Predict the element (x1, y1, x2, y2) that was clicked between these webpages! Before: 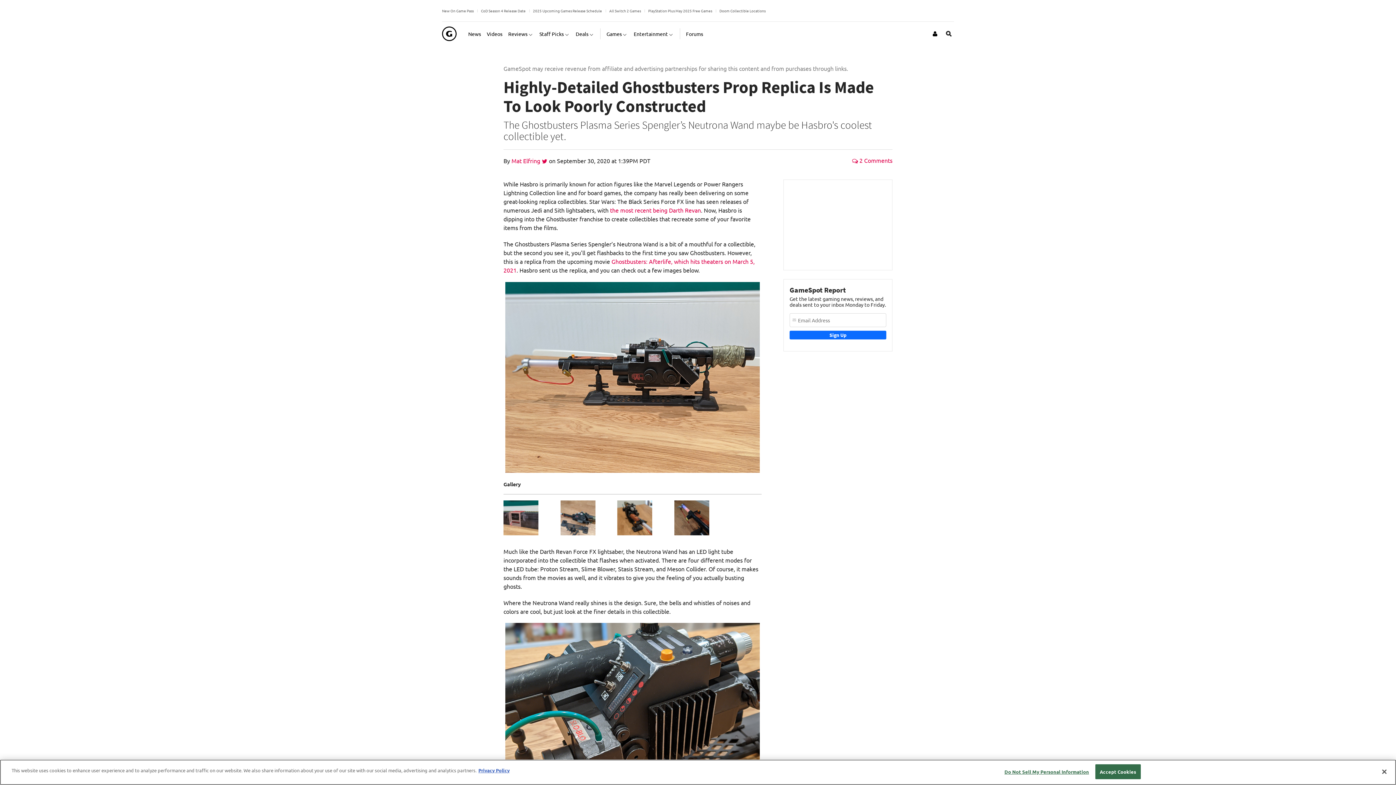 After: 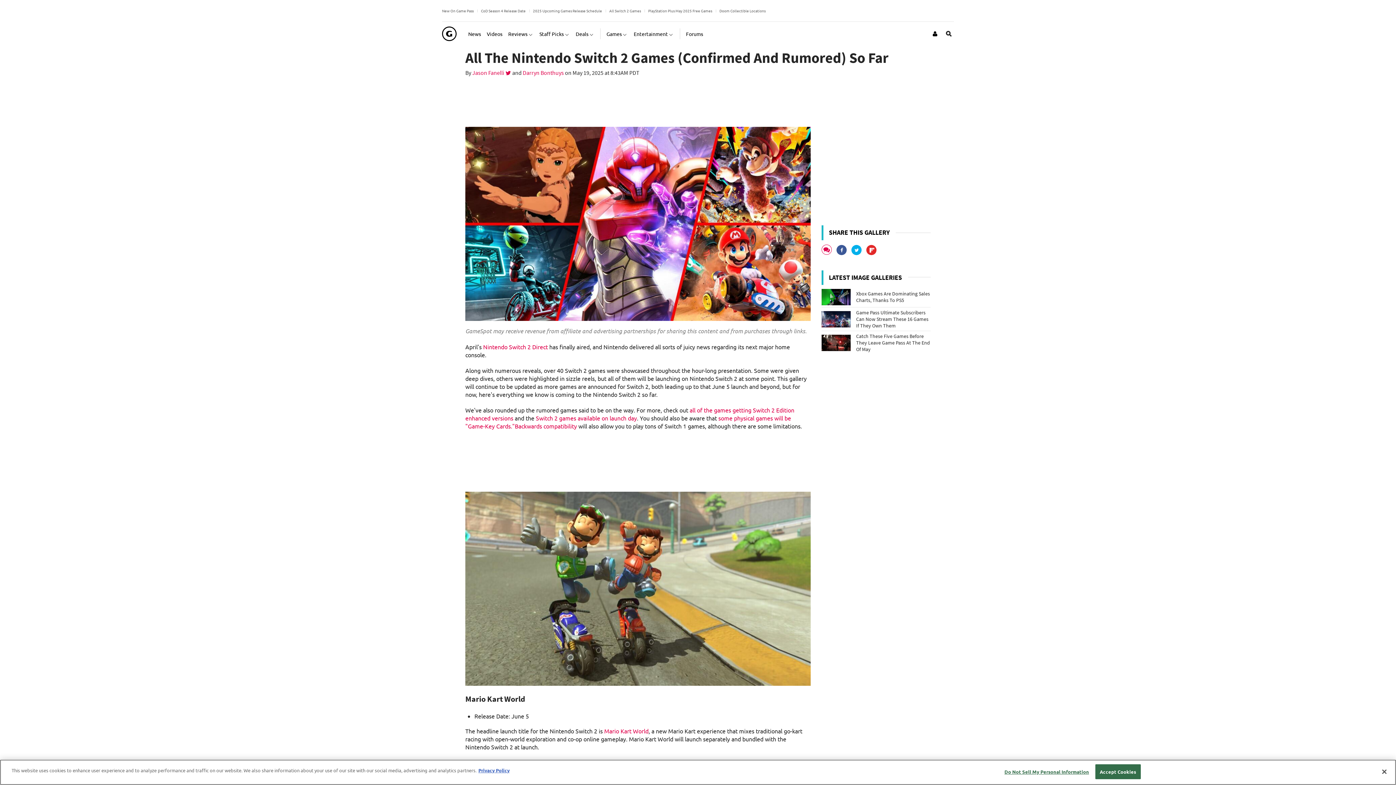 Action: bbox: (609, 7, 641, 13) label: All Switch 2 Games